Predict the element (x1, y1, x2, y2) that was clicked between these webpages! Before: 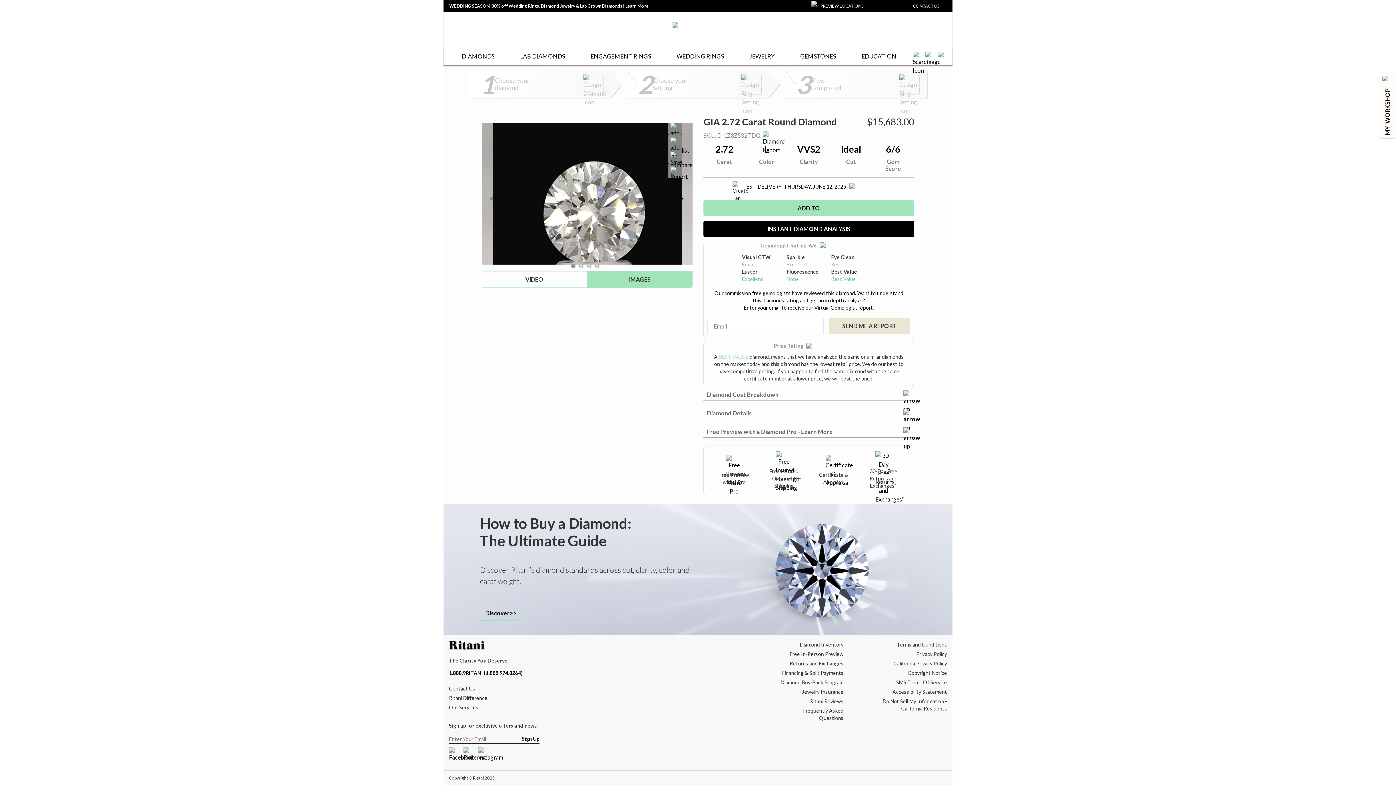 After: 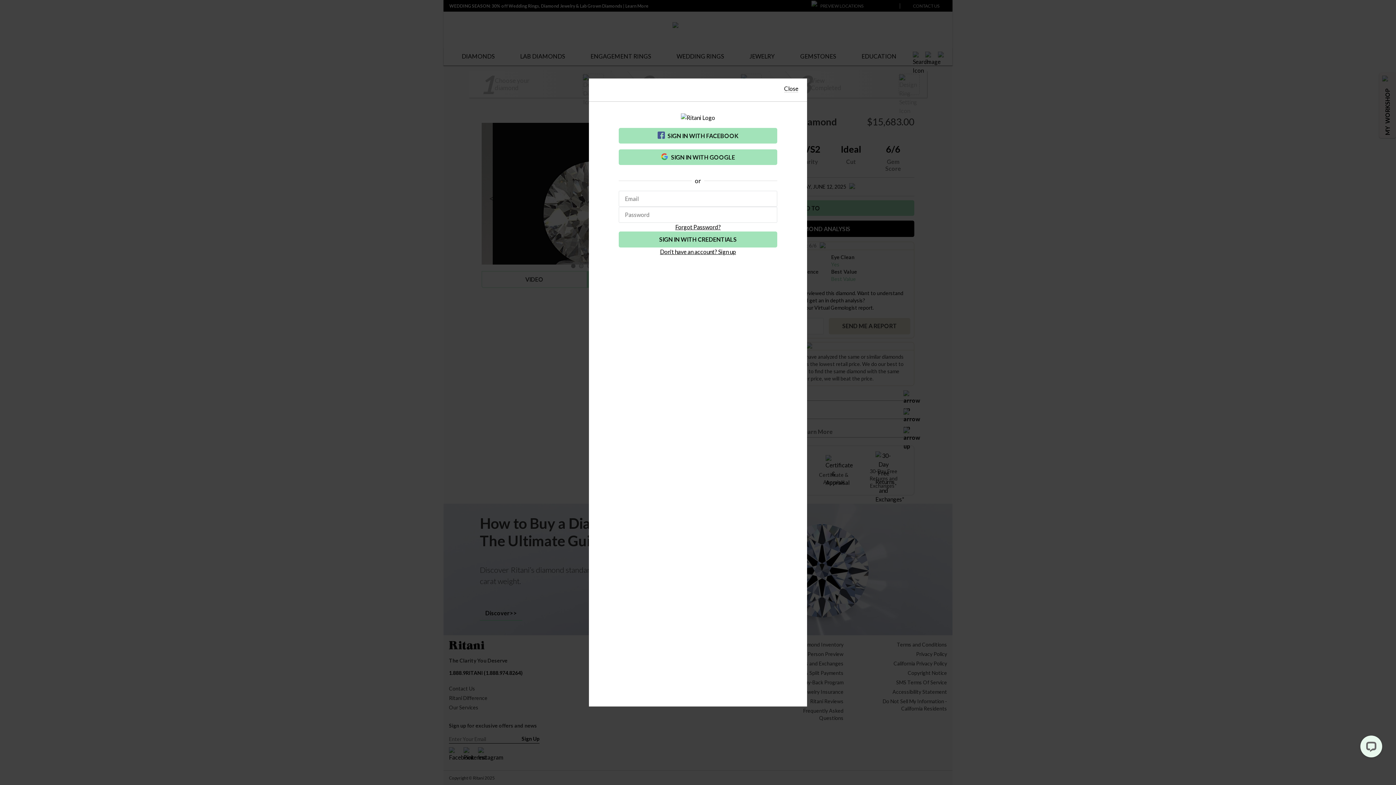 Action: label: INSTANT DIAMOND ANALYSIS bbox: (703, 220, 914, 237)